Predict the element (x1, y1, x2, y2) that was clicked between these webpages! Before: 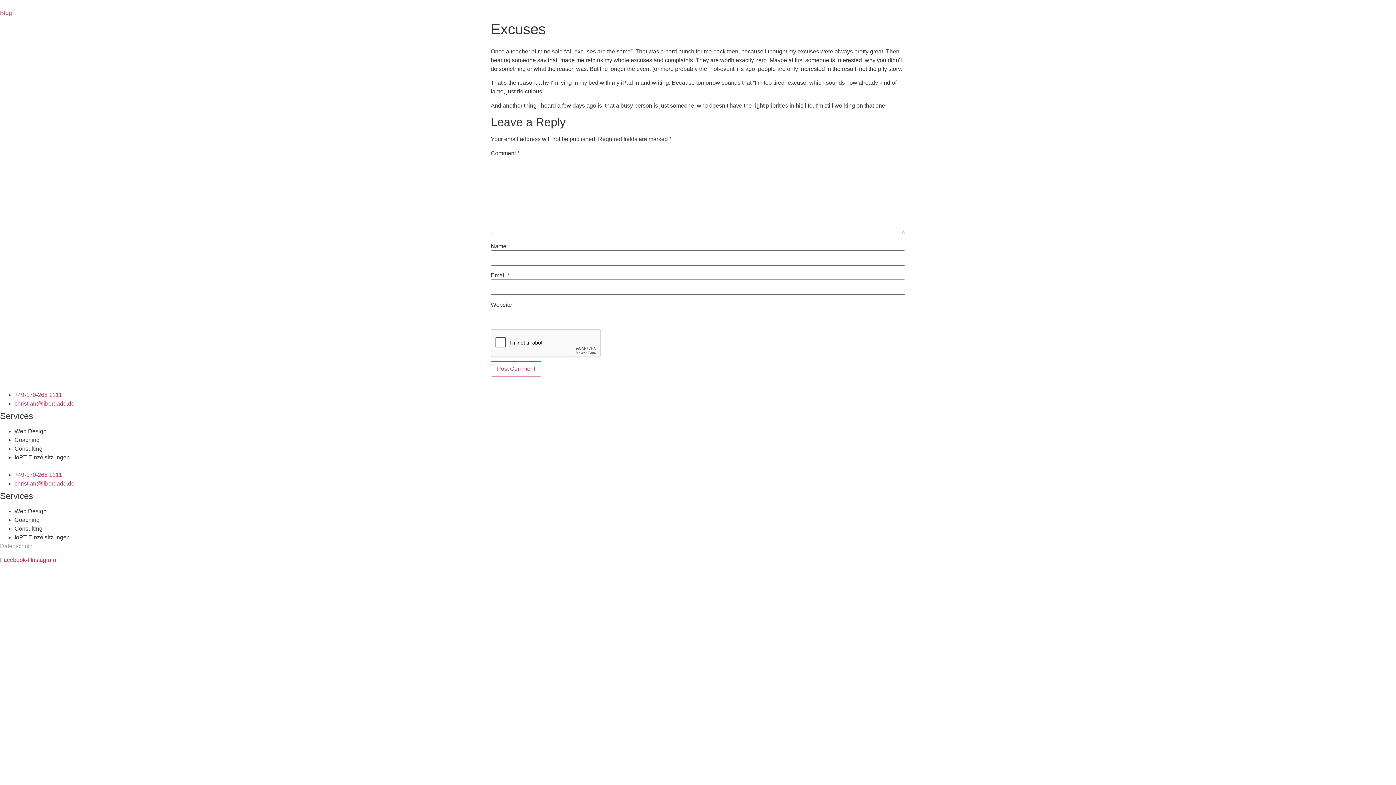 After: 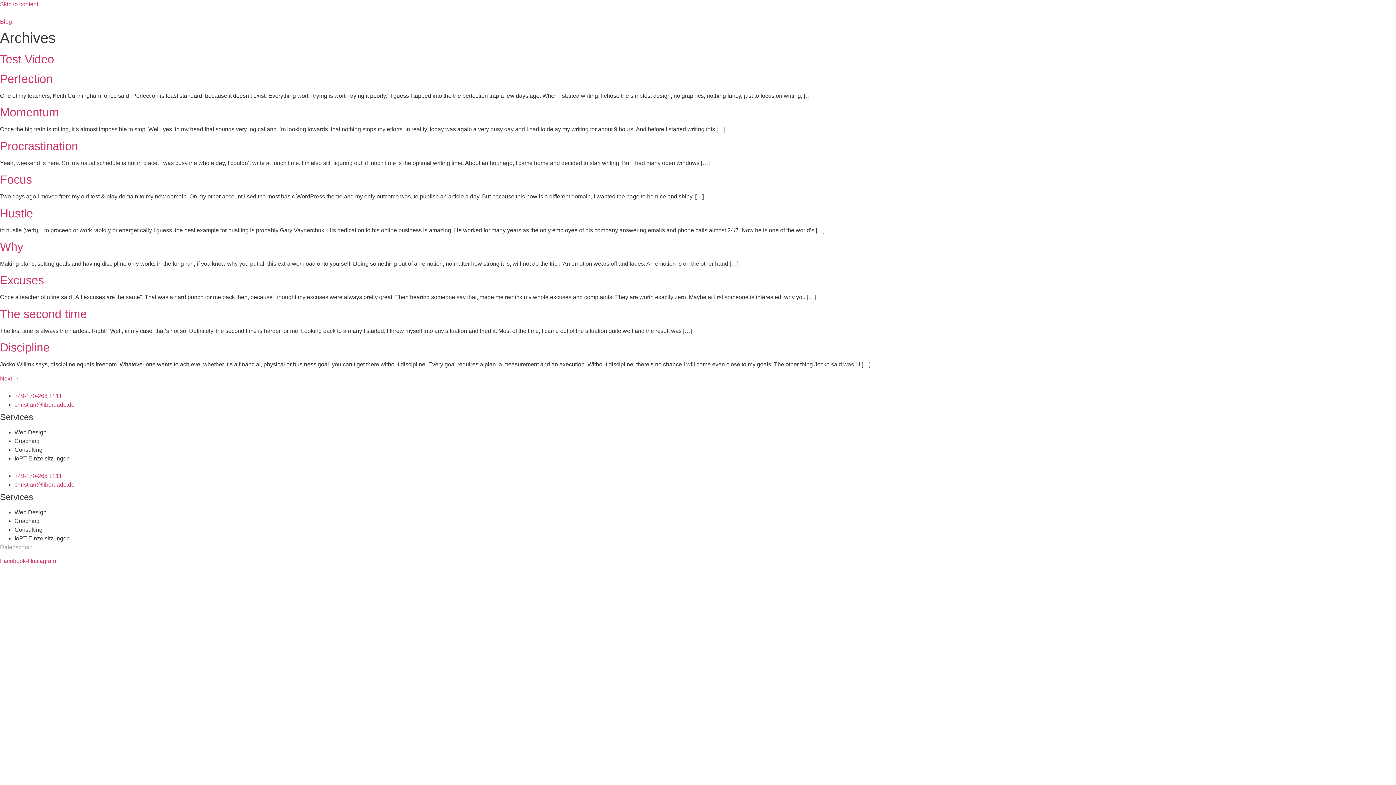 Action: bbox: (0, 9, 12, 16) label: Blog